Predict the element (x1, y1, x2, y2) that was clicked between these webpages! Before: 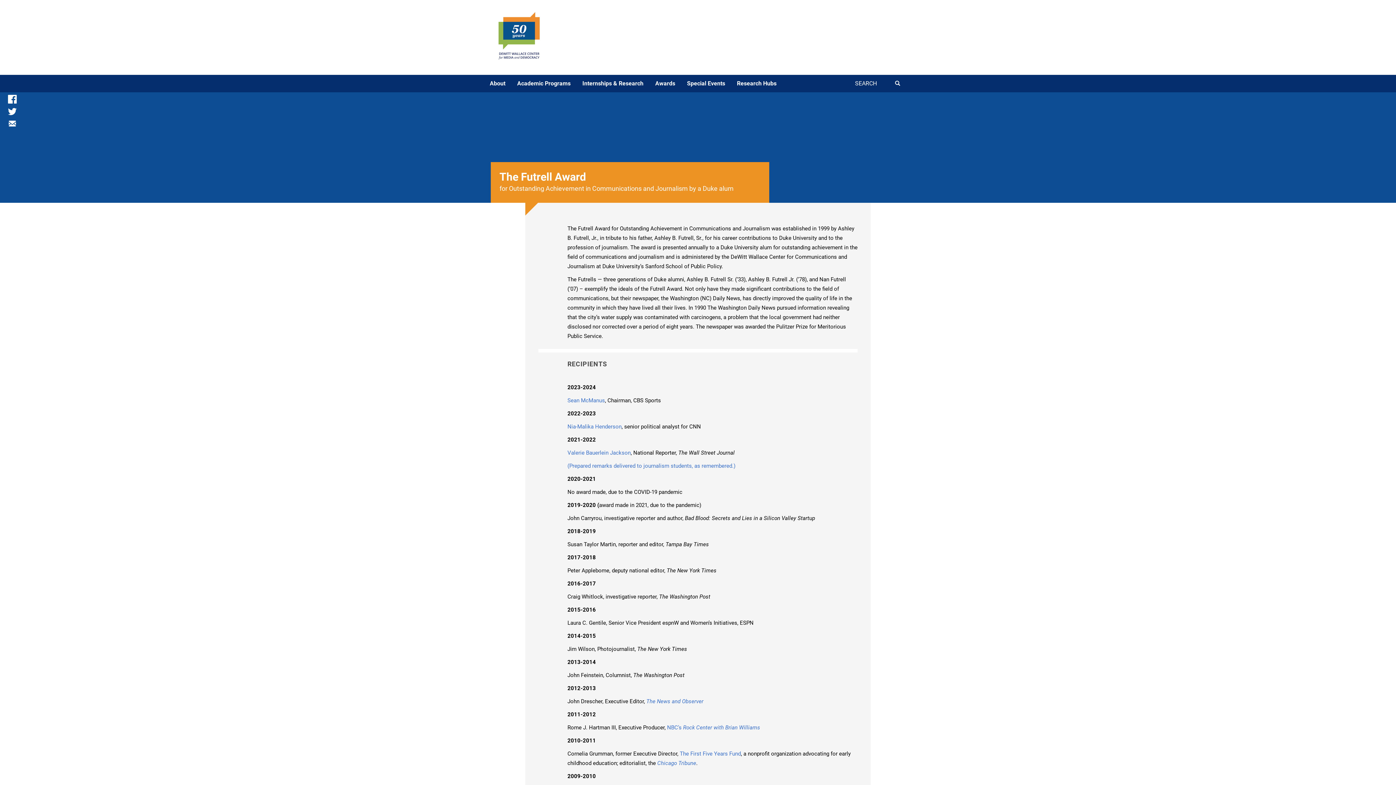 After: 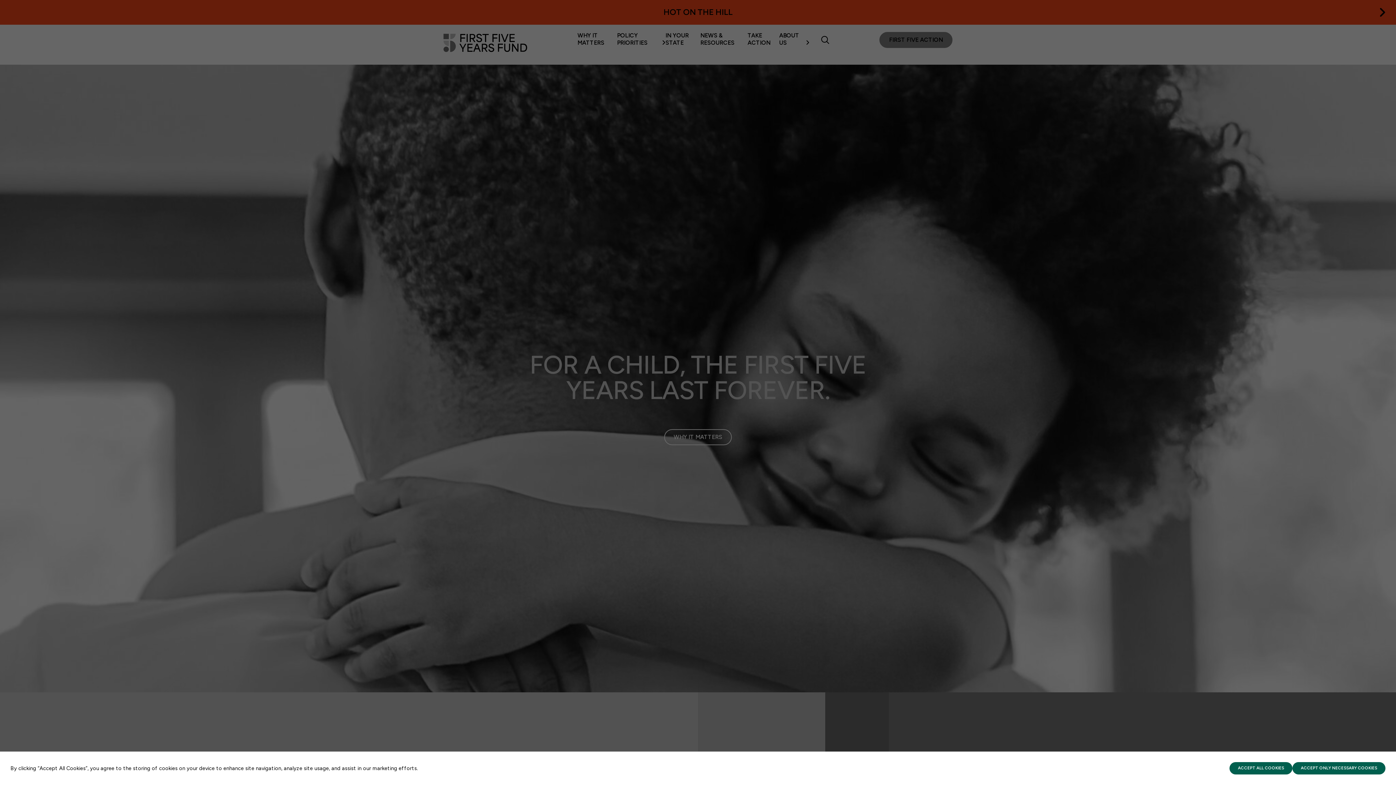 Action: bbox: (680, 750, 741, 757) label: The First Five Years Fund